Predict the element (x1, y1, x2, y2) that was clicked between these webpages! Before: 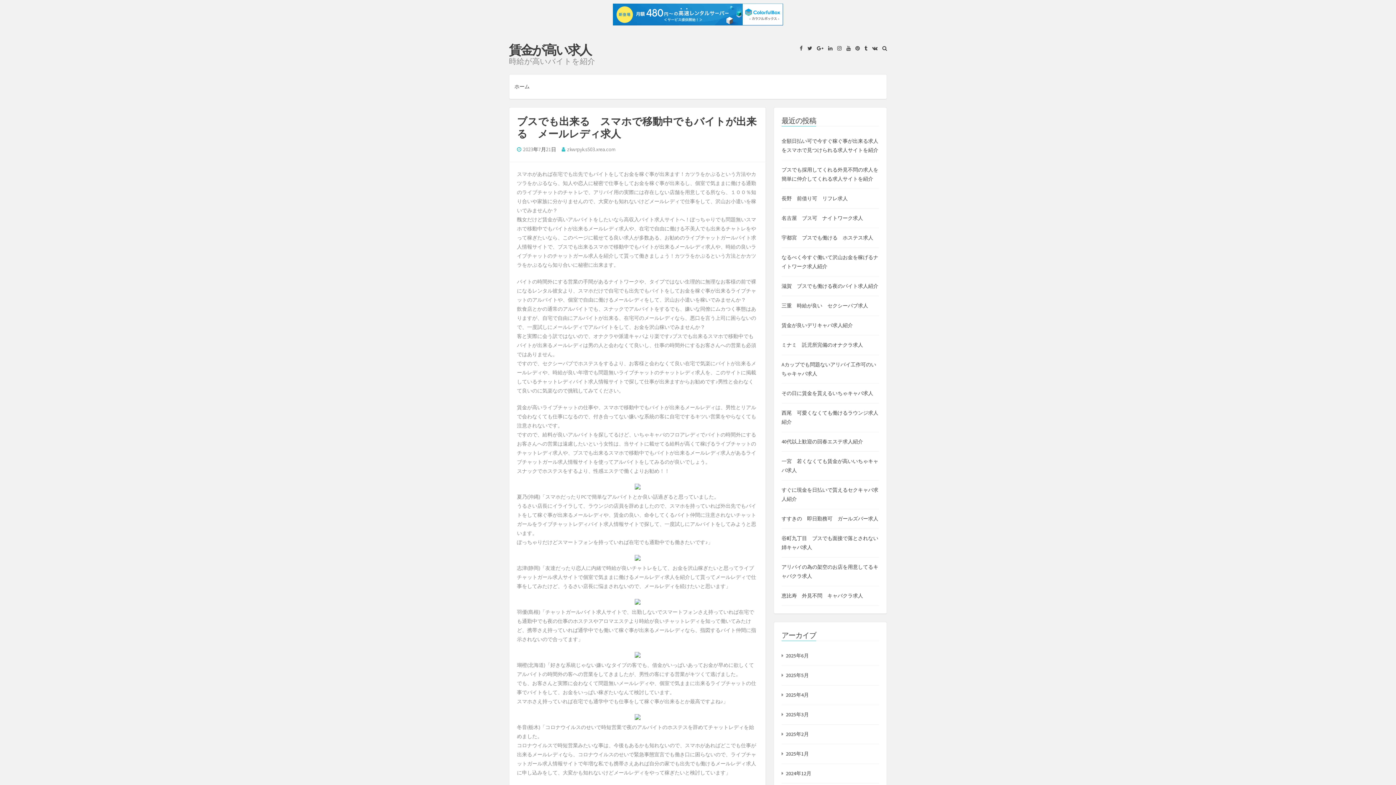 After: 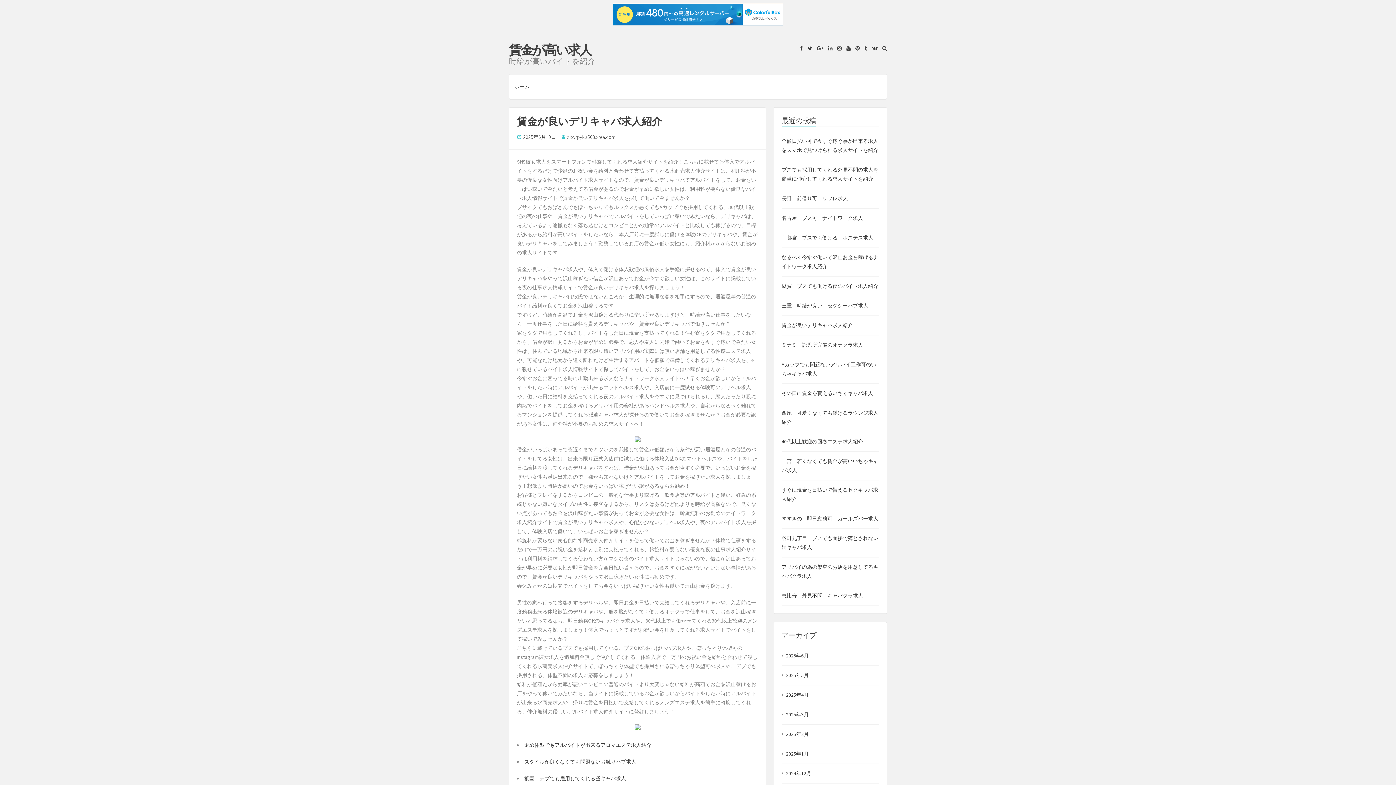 Action: label: 賃金が良いデリキャバ求人紹介 bbox: (781, 322, 853, 328)